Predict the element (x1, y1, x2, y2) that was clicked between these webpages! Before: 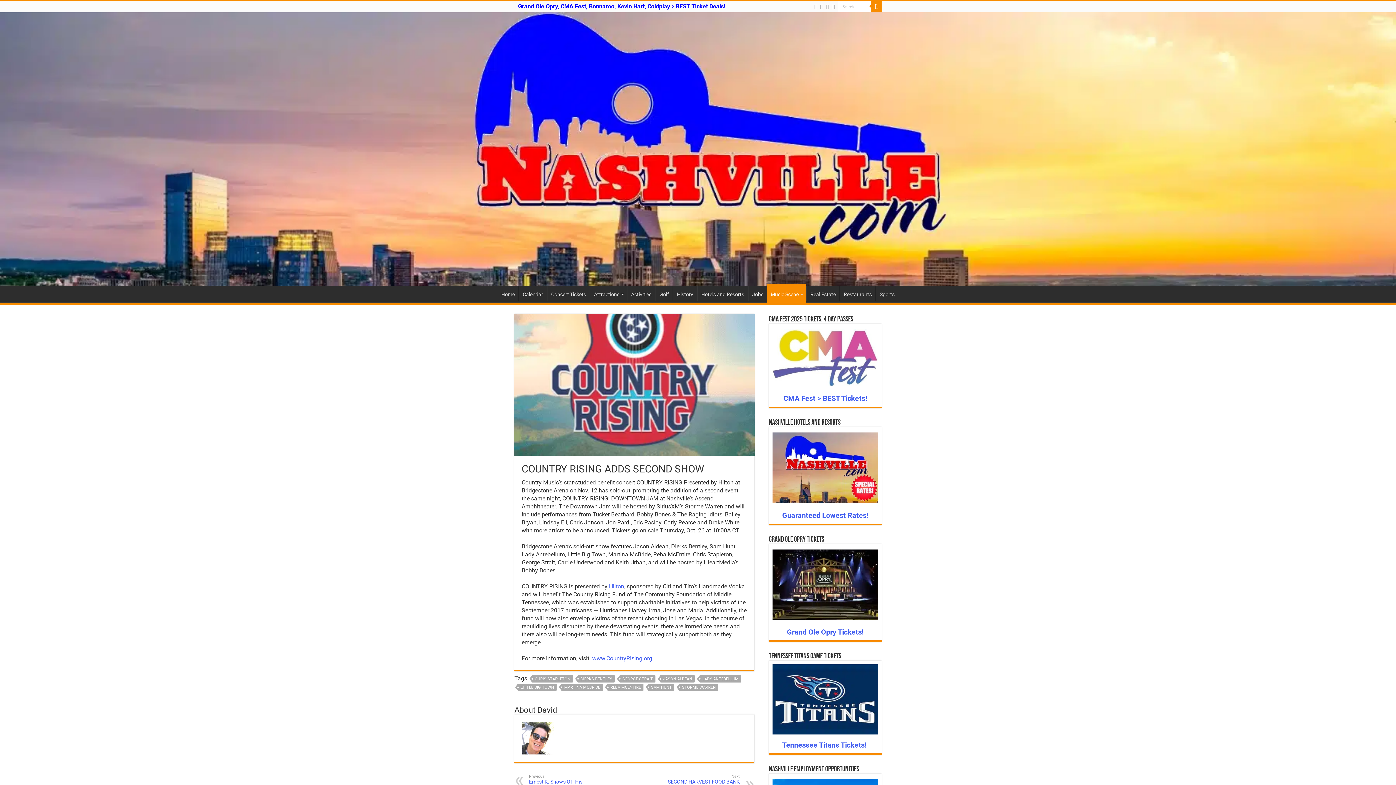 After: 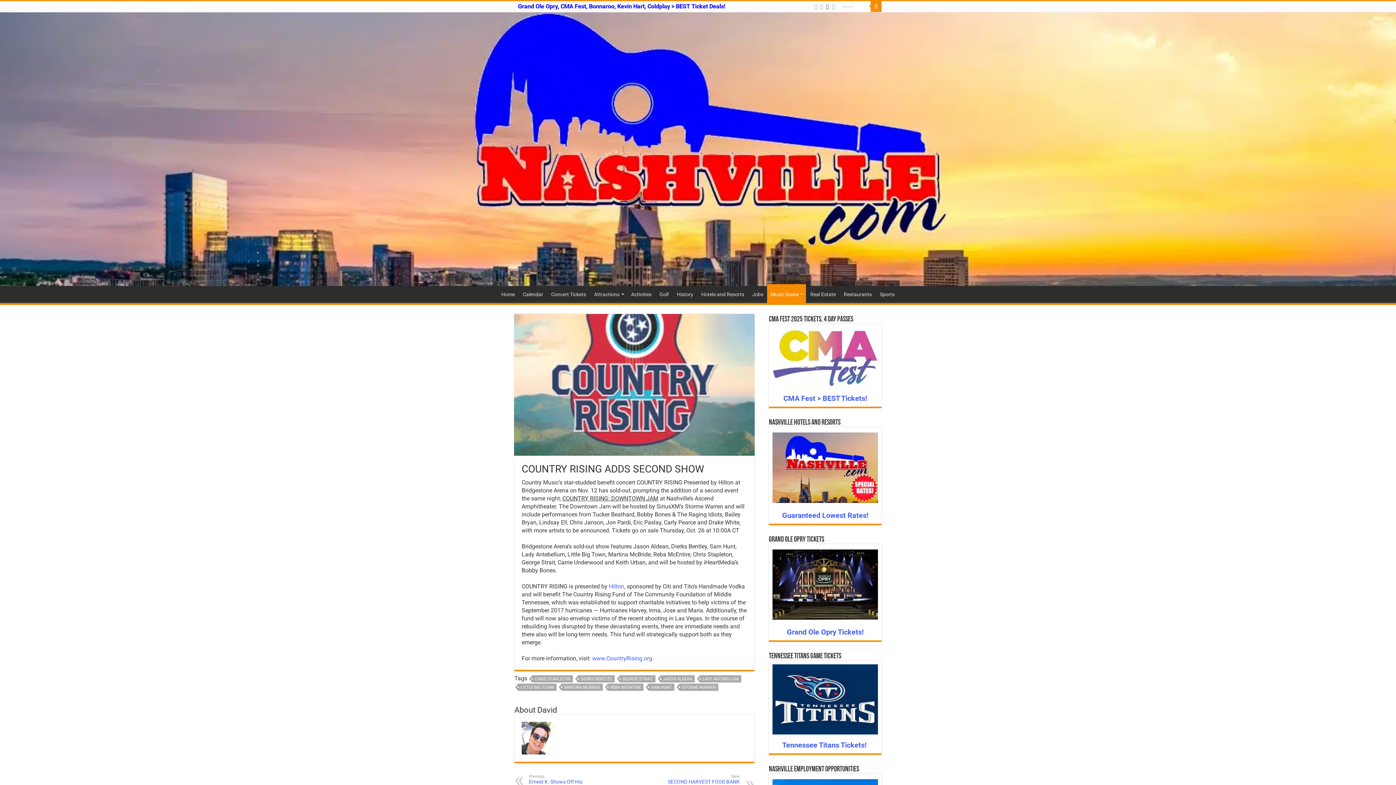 Action: bbox: (825, 2, 829, 11)